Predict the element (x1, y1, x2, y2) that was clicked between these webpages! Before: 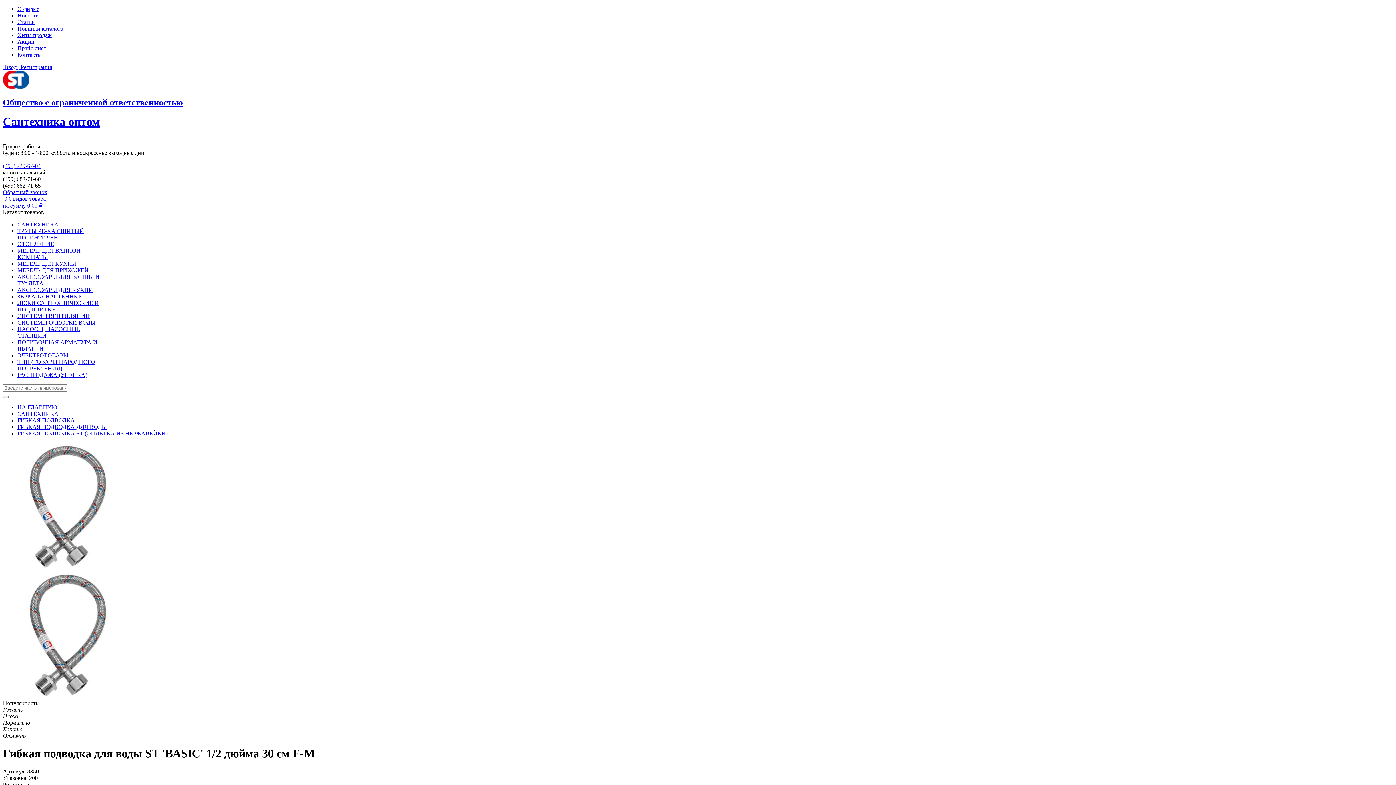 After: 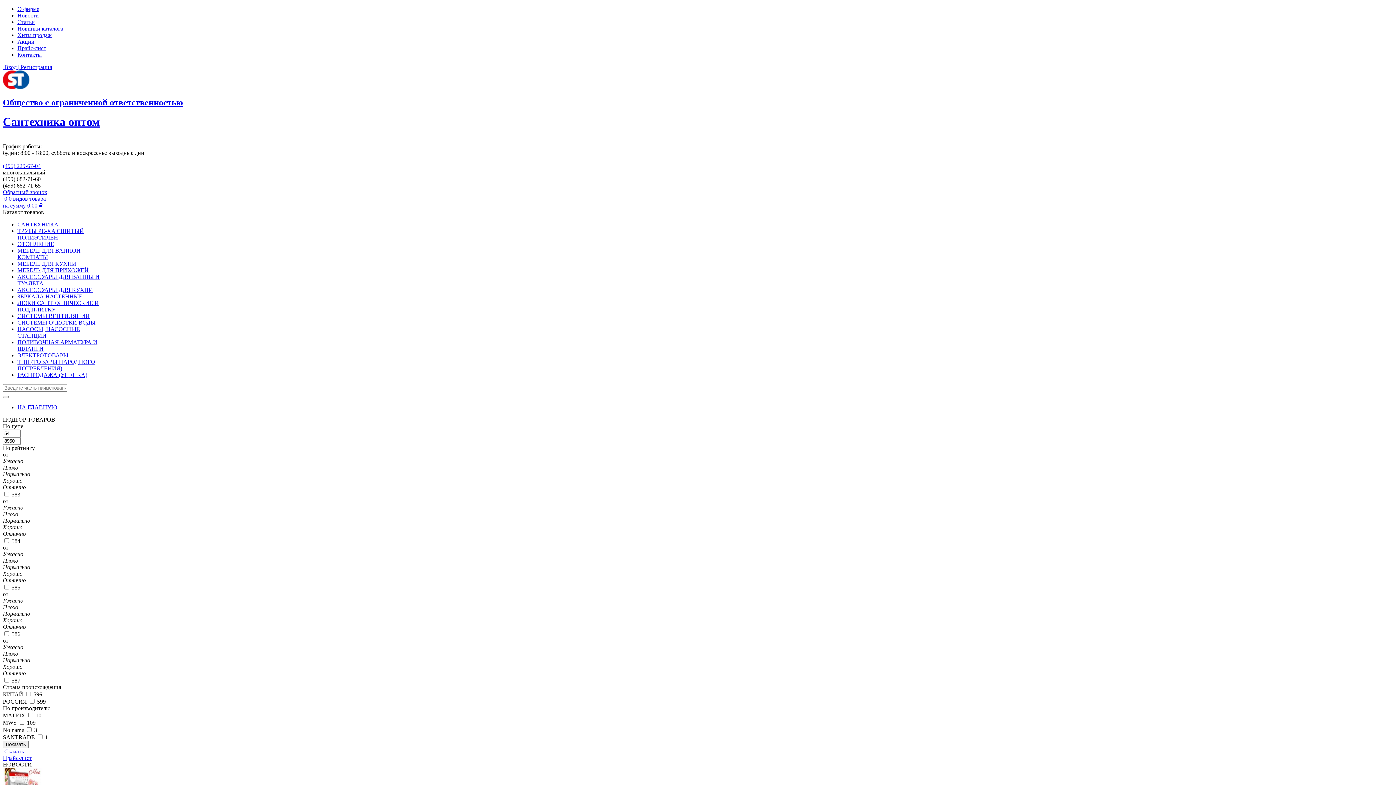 Action: bbox: (17, 319, 95, 325) label: СИСТЕМЫ ОЧИСТКИ ВОДЫ